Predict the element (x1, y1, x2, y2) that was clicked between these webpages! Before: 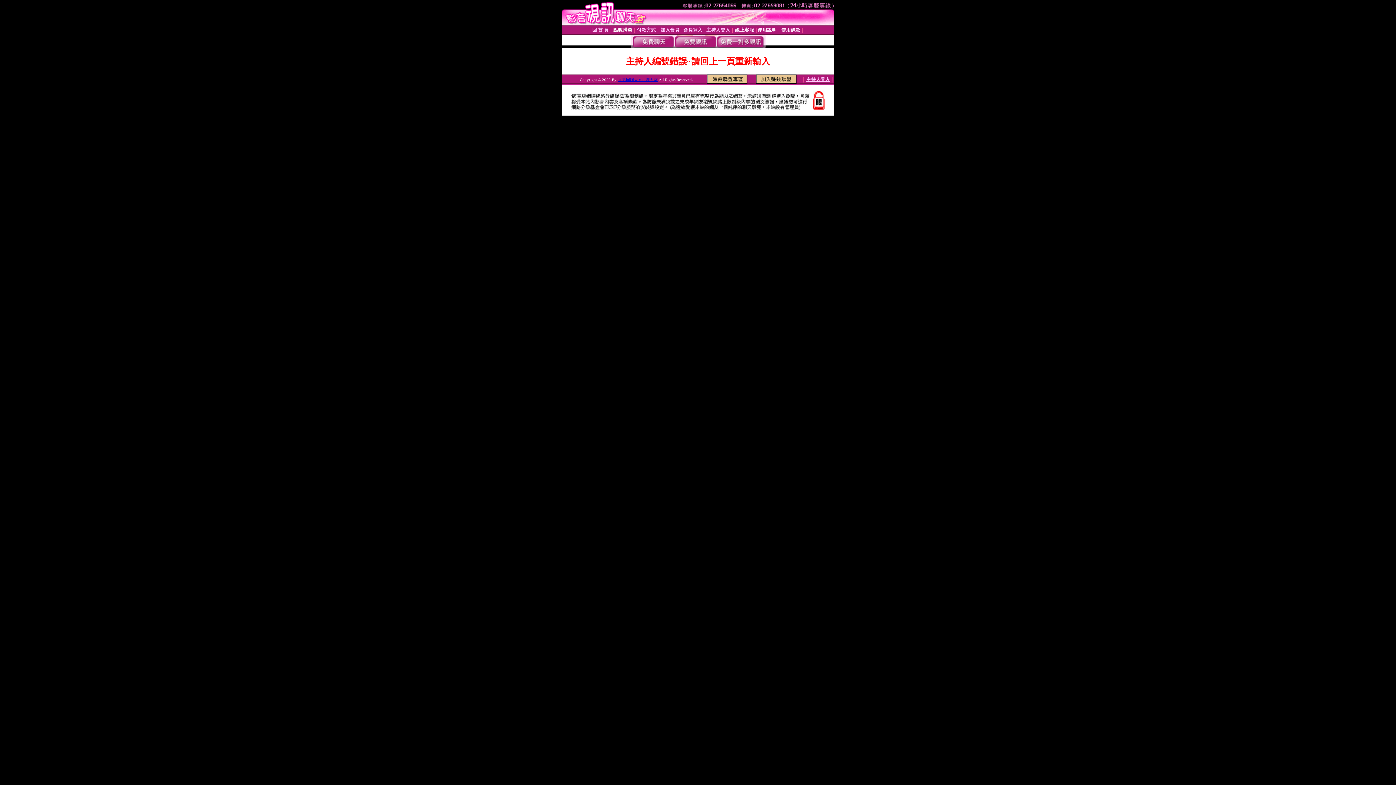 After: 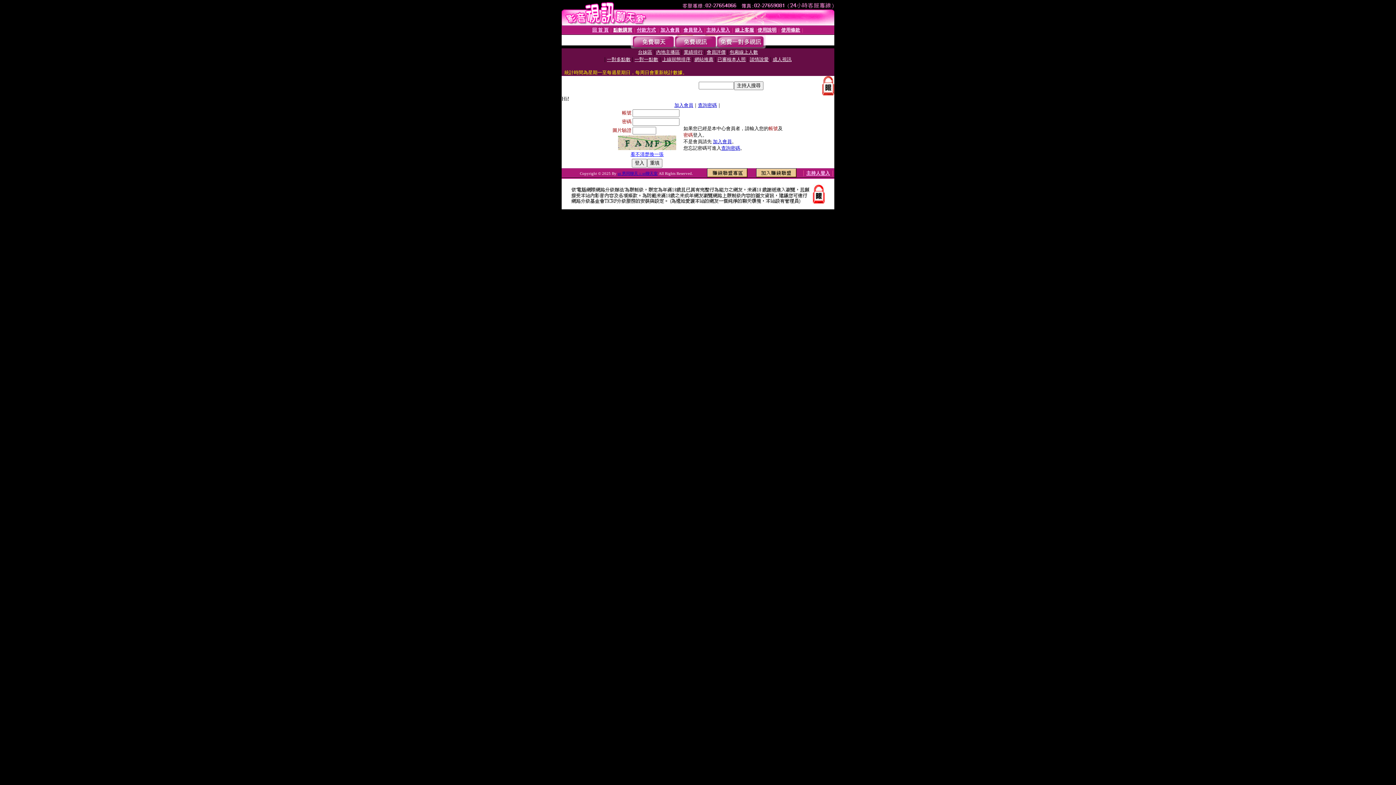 Action: label: 線上客服 bbox: (735, 27, 754, 32)